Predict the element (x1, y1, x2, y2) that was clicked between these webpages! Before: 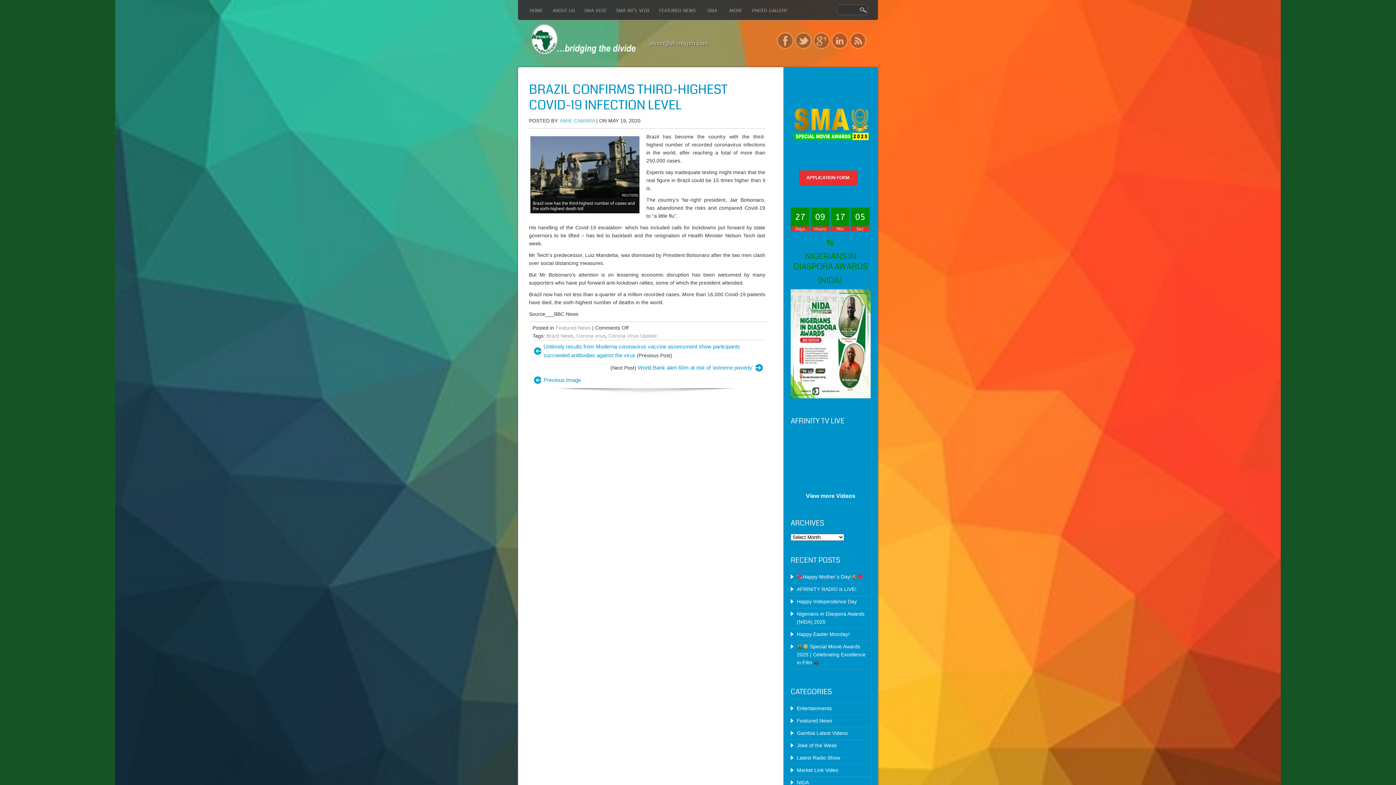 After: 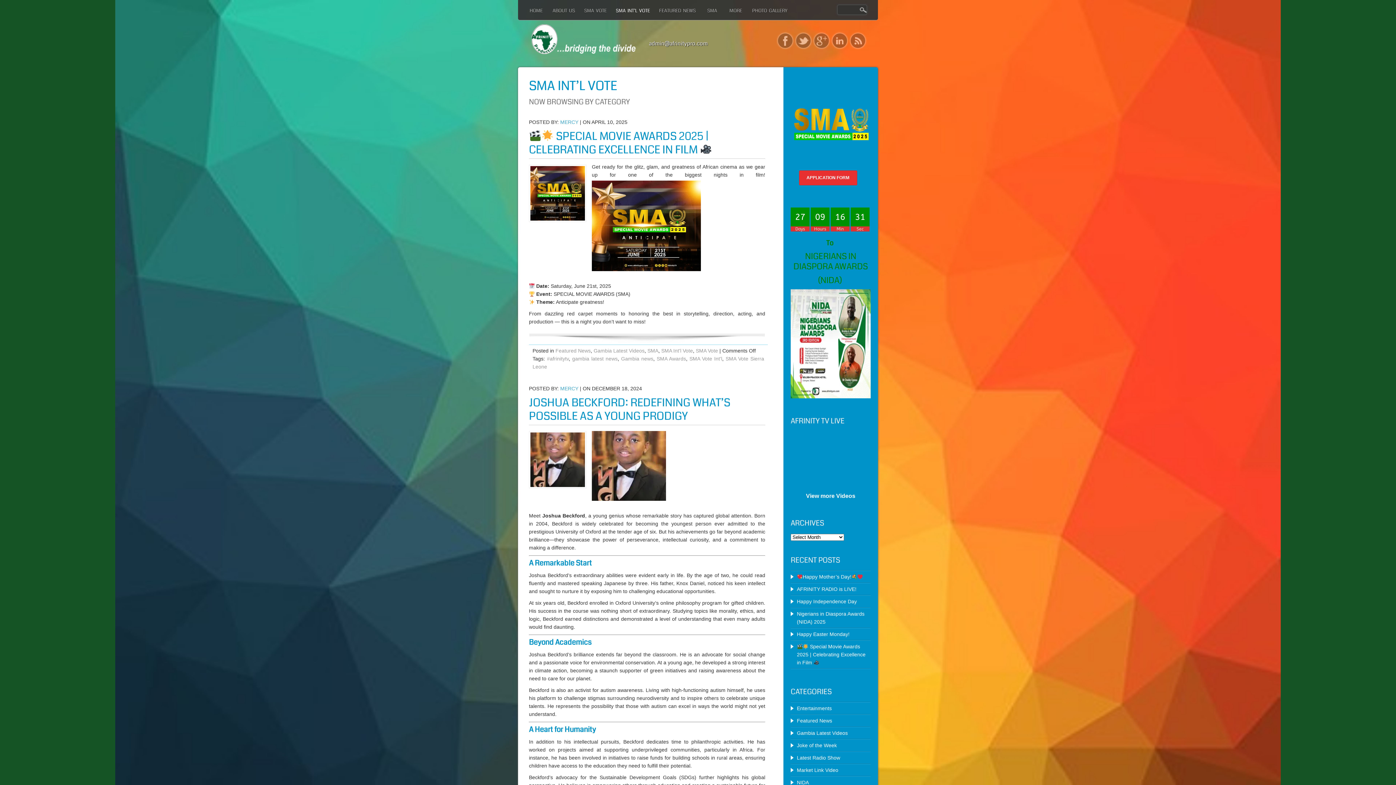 Action: bbox: (616, 3, 659, 30) label: SMA INT’L VOTE